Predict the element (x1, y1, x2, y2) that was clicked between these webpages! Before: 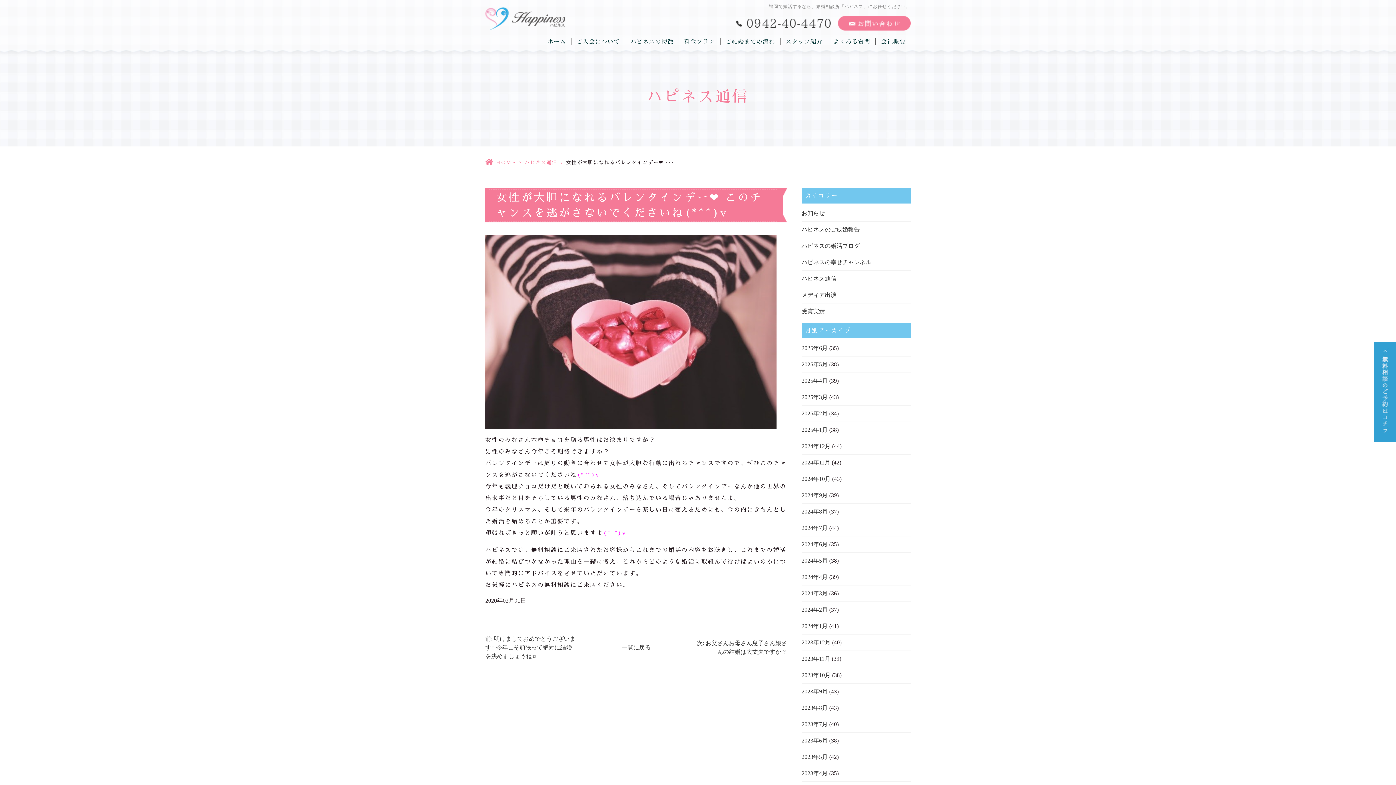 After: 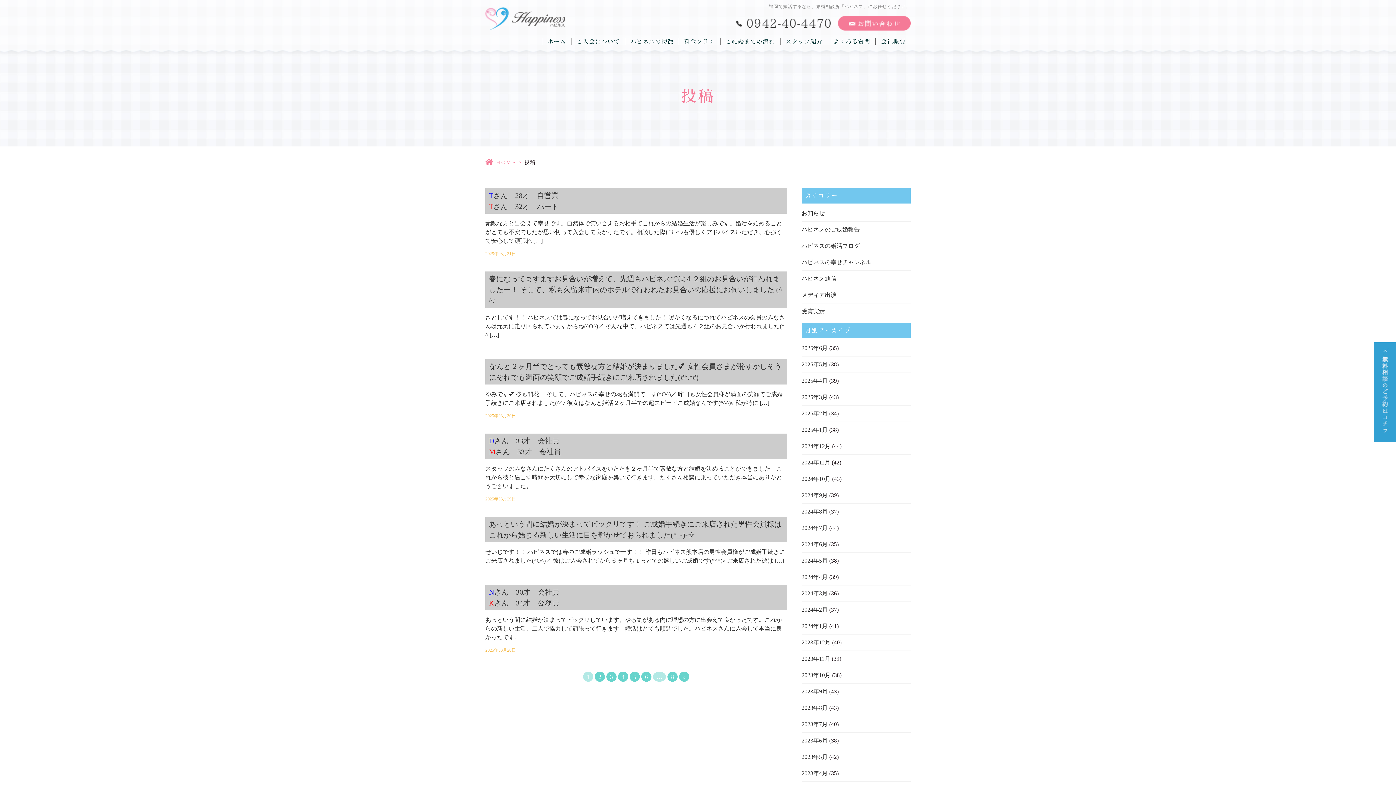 Action: bbox: (801, 394, 828, 400) label: 2025年3月